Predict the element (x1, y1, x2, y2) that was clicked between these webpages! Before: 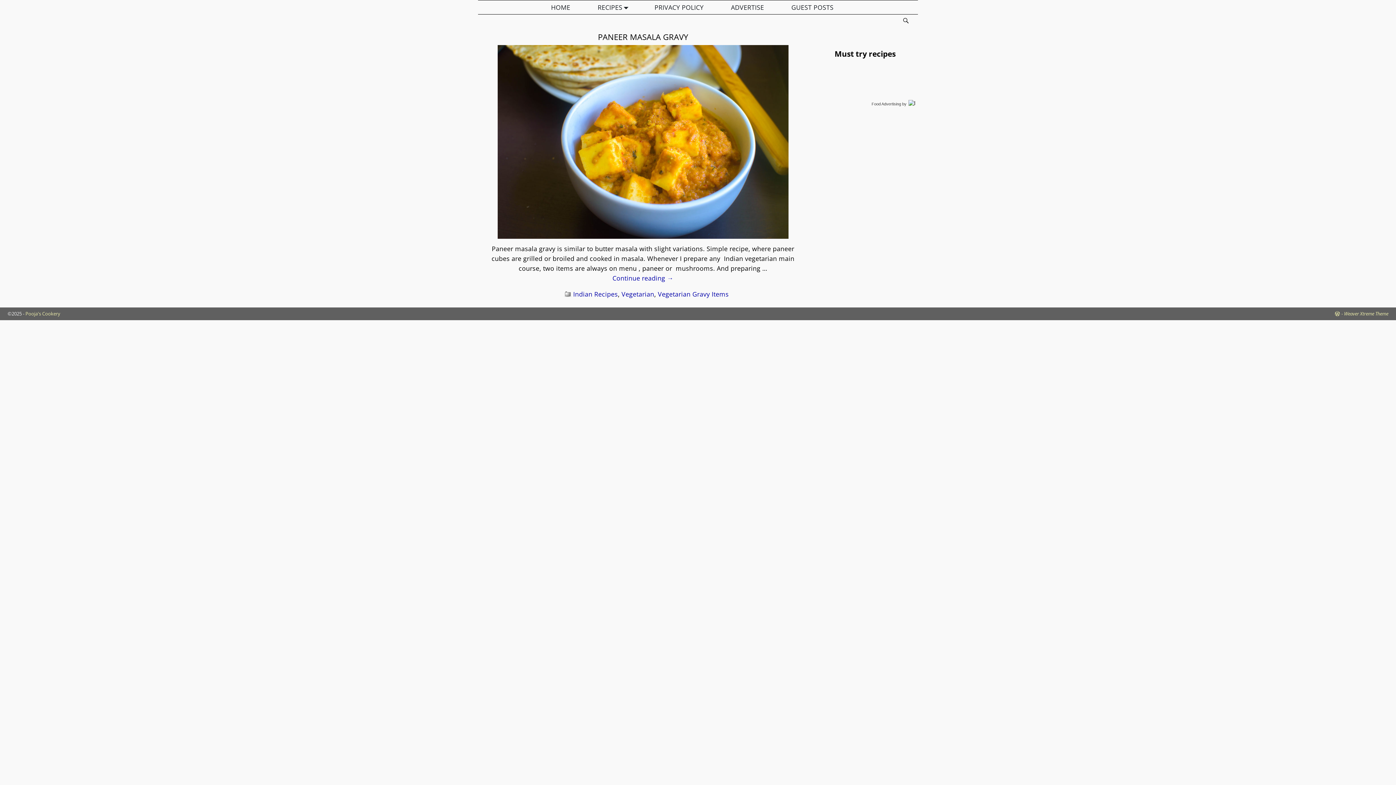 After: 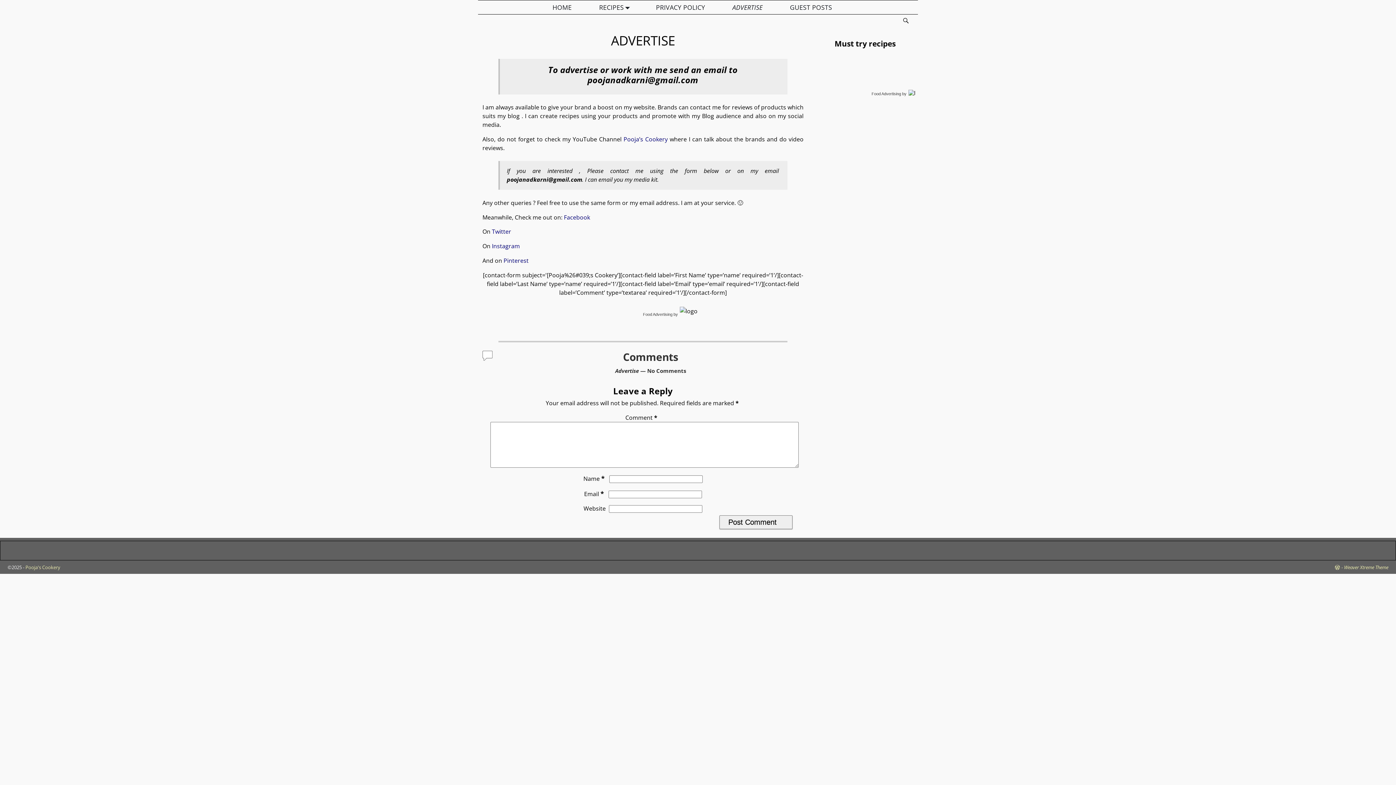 Action: label: ADVERTISE bbox: (726, 0, 786, 14)